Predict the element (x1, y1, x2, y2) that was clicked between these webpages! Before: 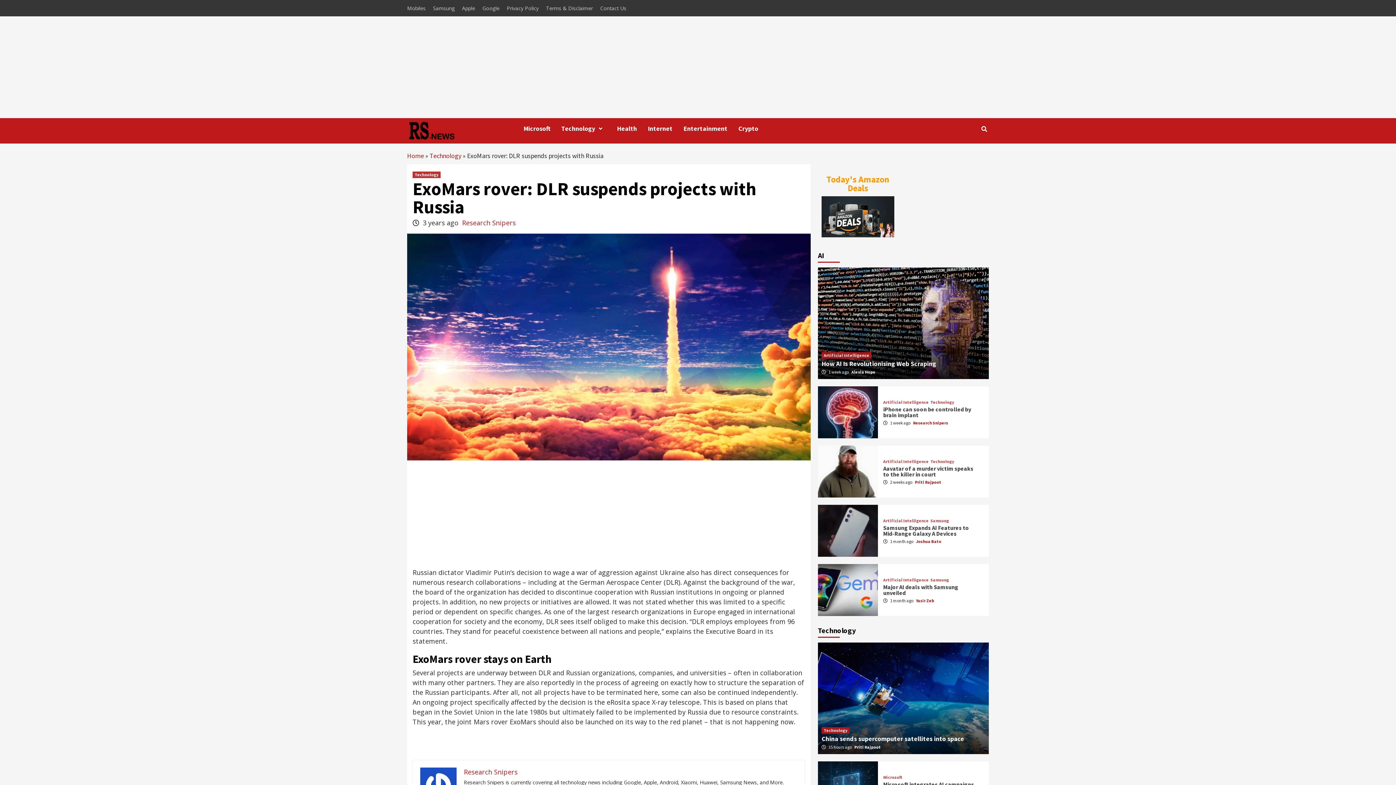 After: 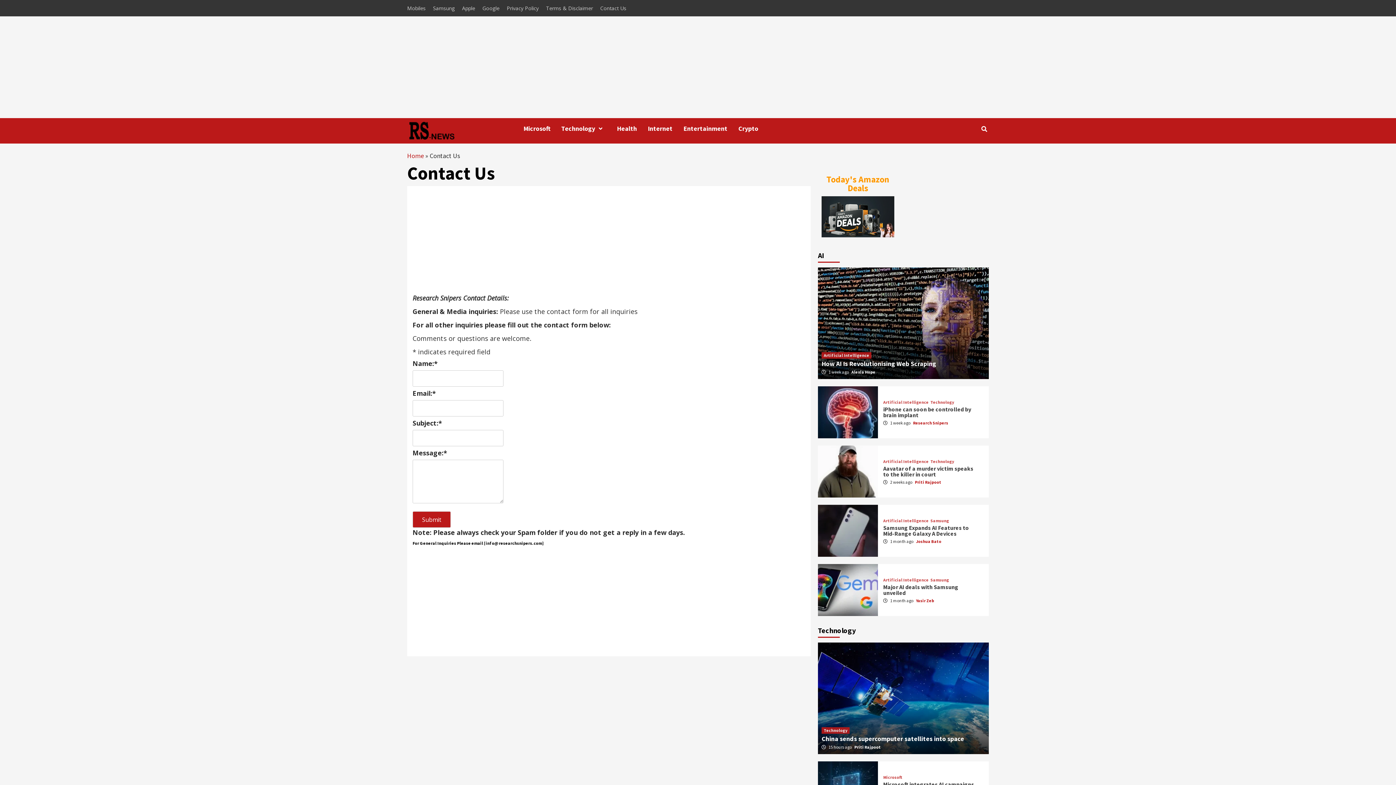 Action: bbox: (596, 0, 630, 16) label: Contact Us